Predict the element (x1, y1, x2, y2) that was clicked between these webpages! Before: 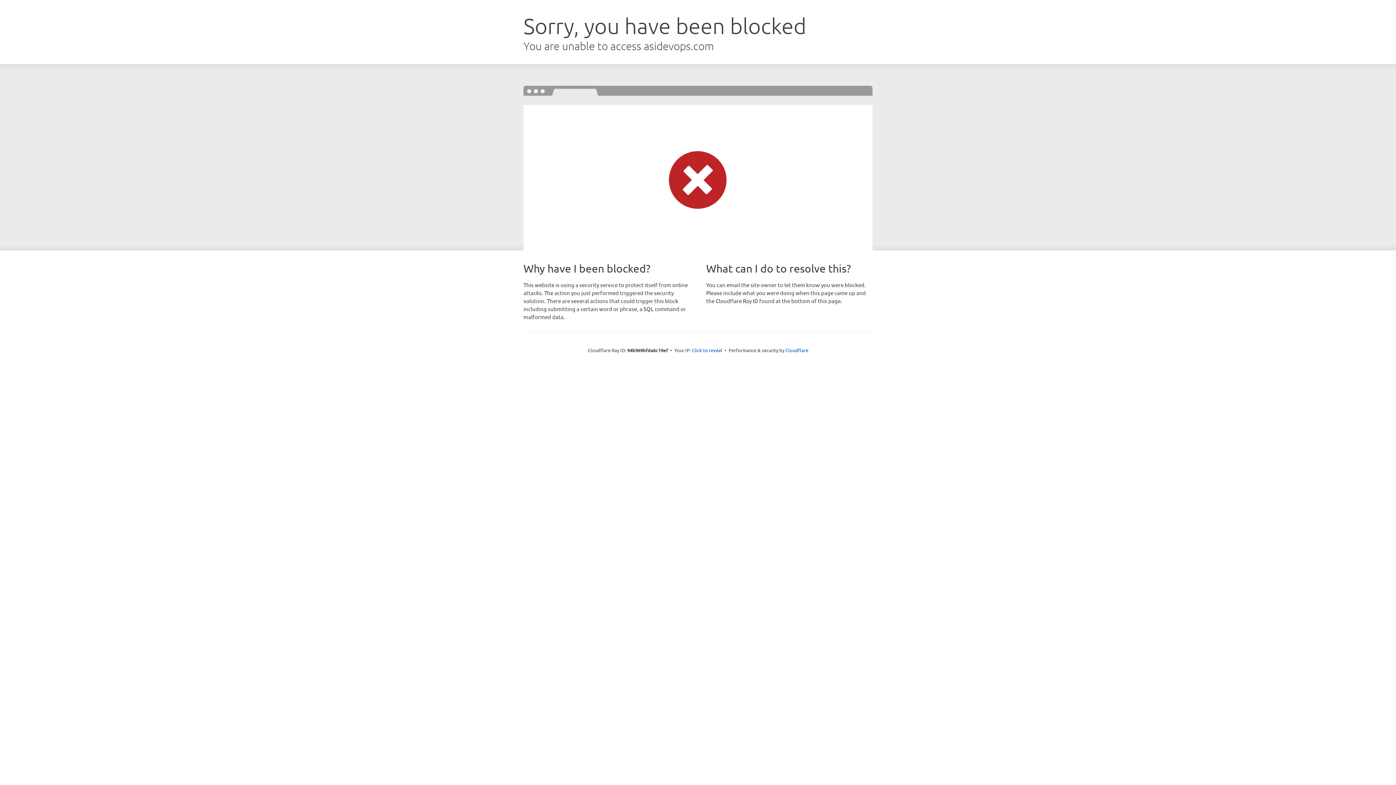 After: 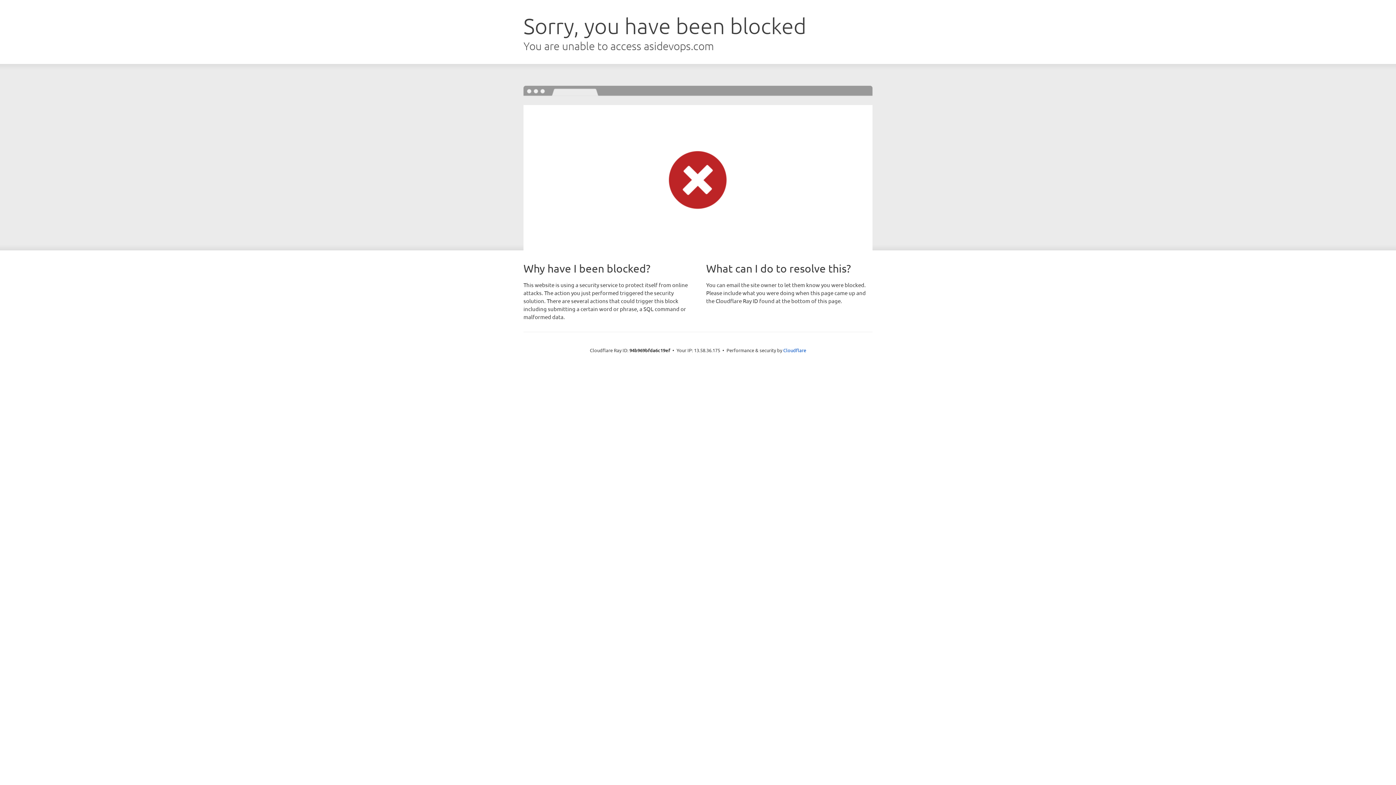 Action: bbox: (692, 346, 722, 353) label: Click to reveal